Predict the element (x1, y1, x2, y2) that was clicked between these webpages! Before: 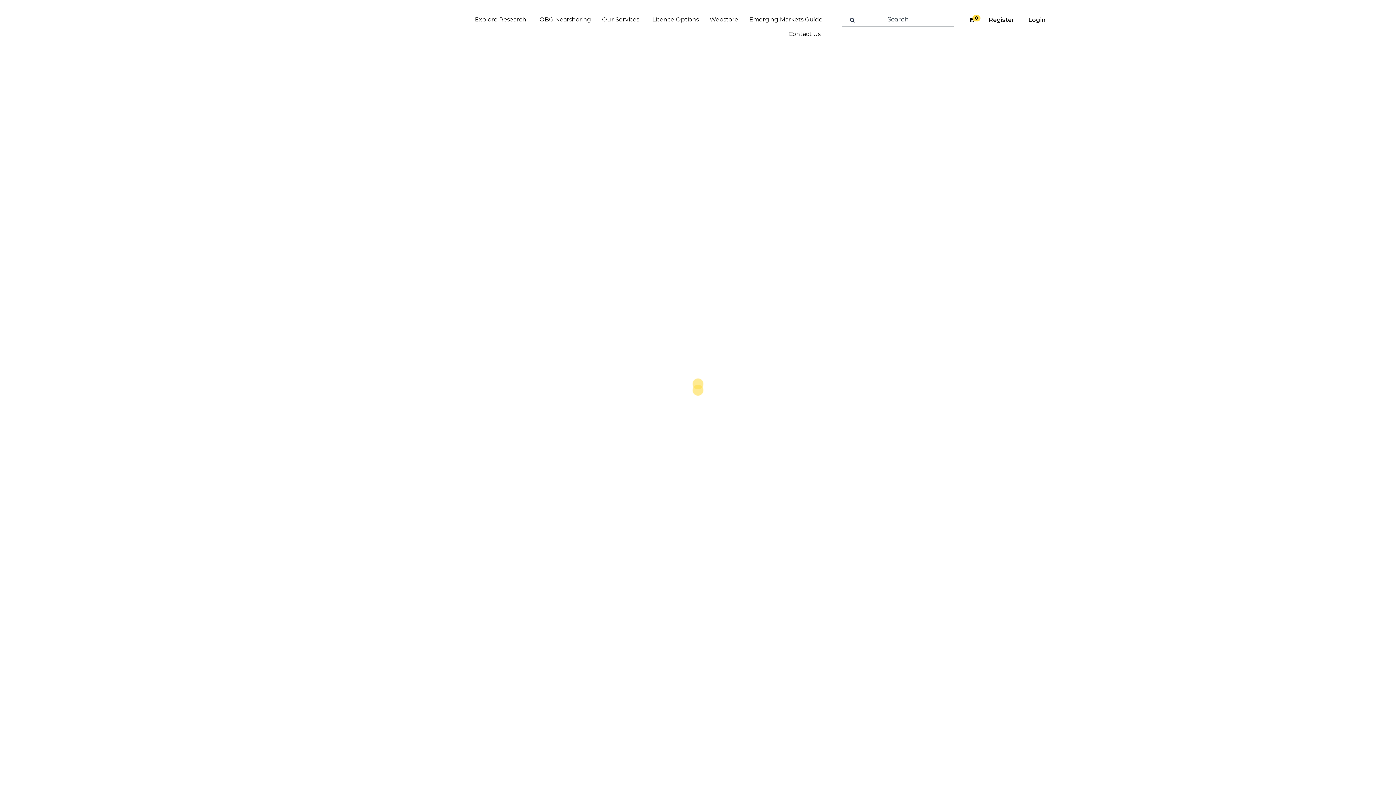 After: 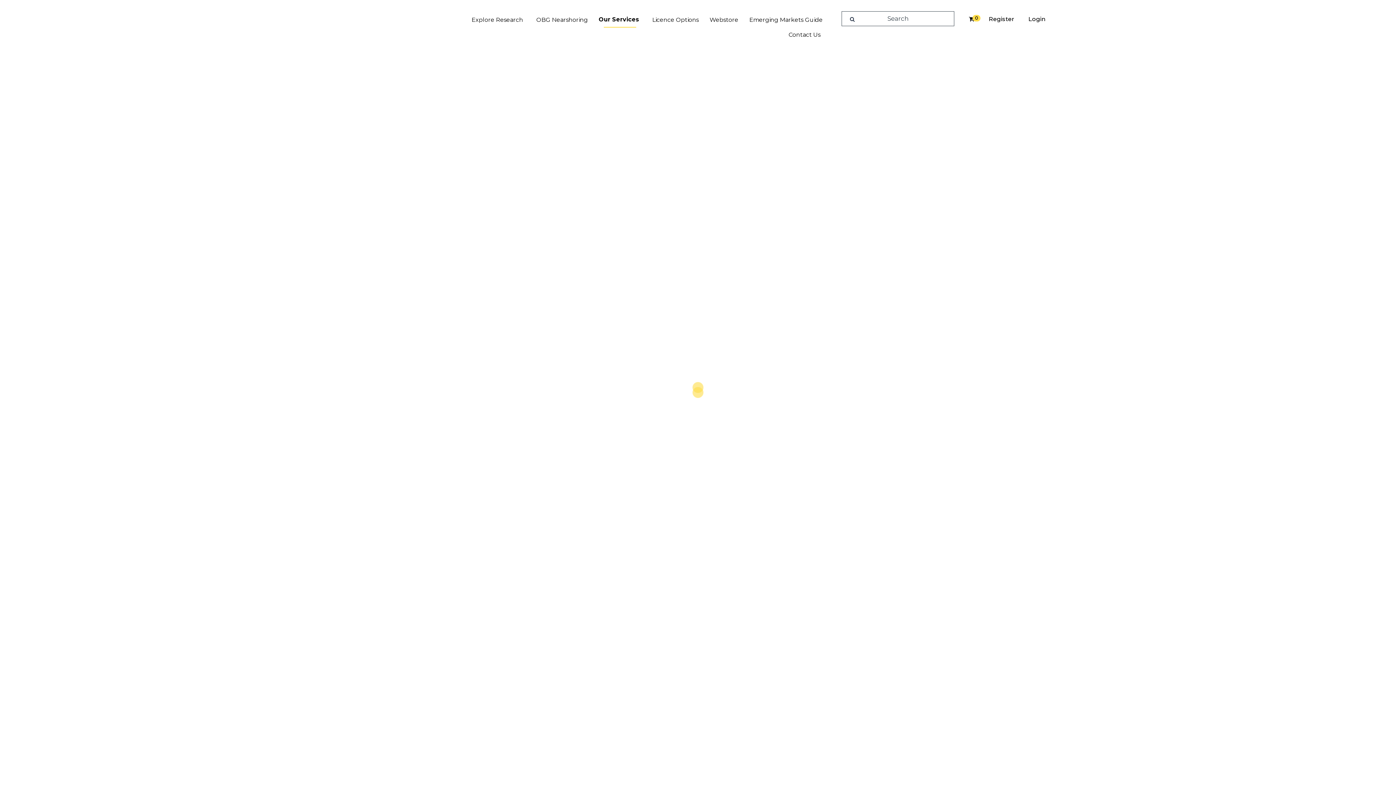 Action: label: Our Services bbox: (596, 12, 646, 26)